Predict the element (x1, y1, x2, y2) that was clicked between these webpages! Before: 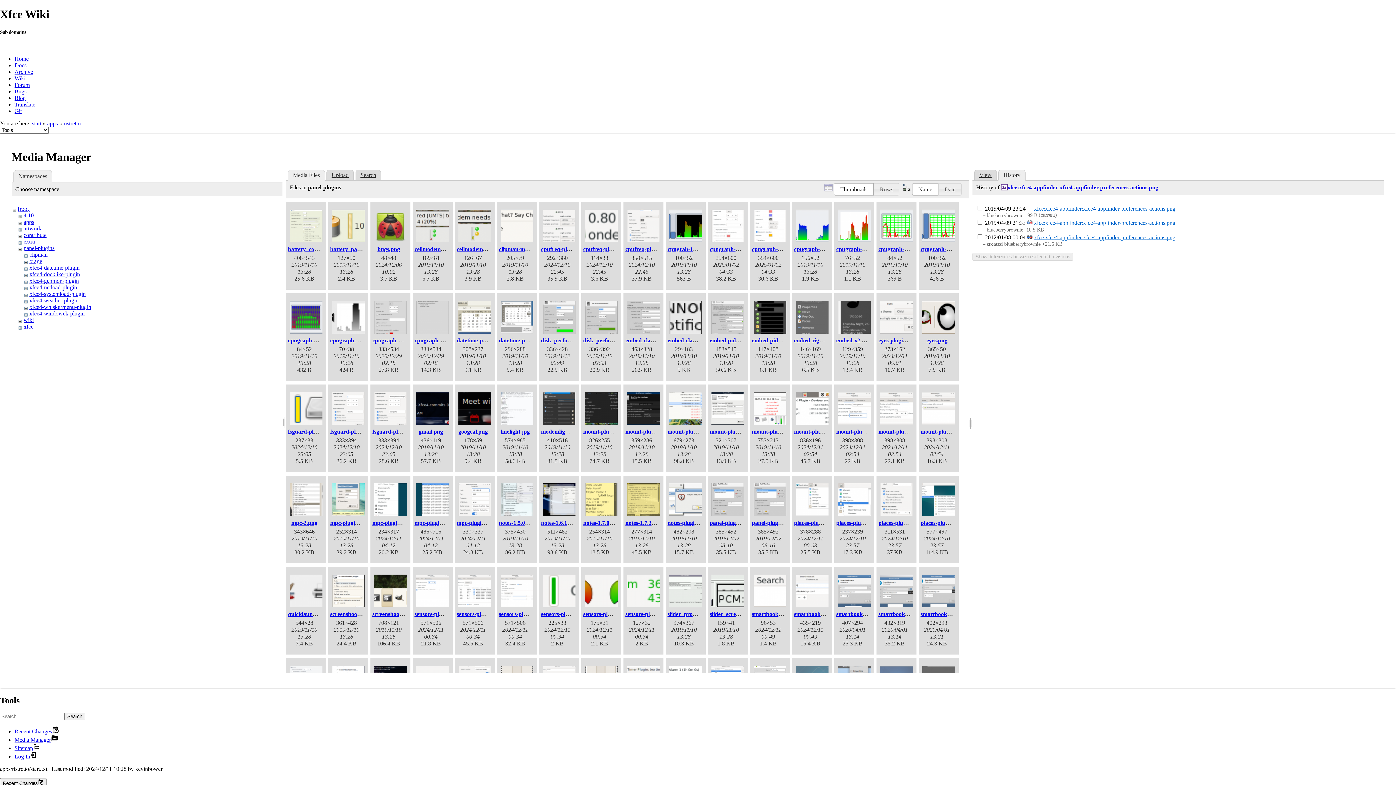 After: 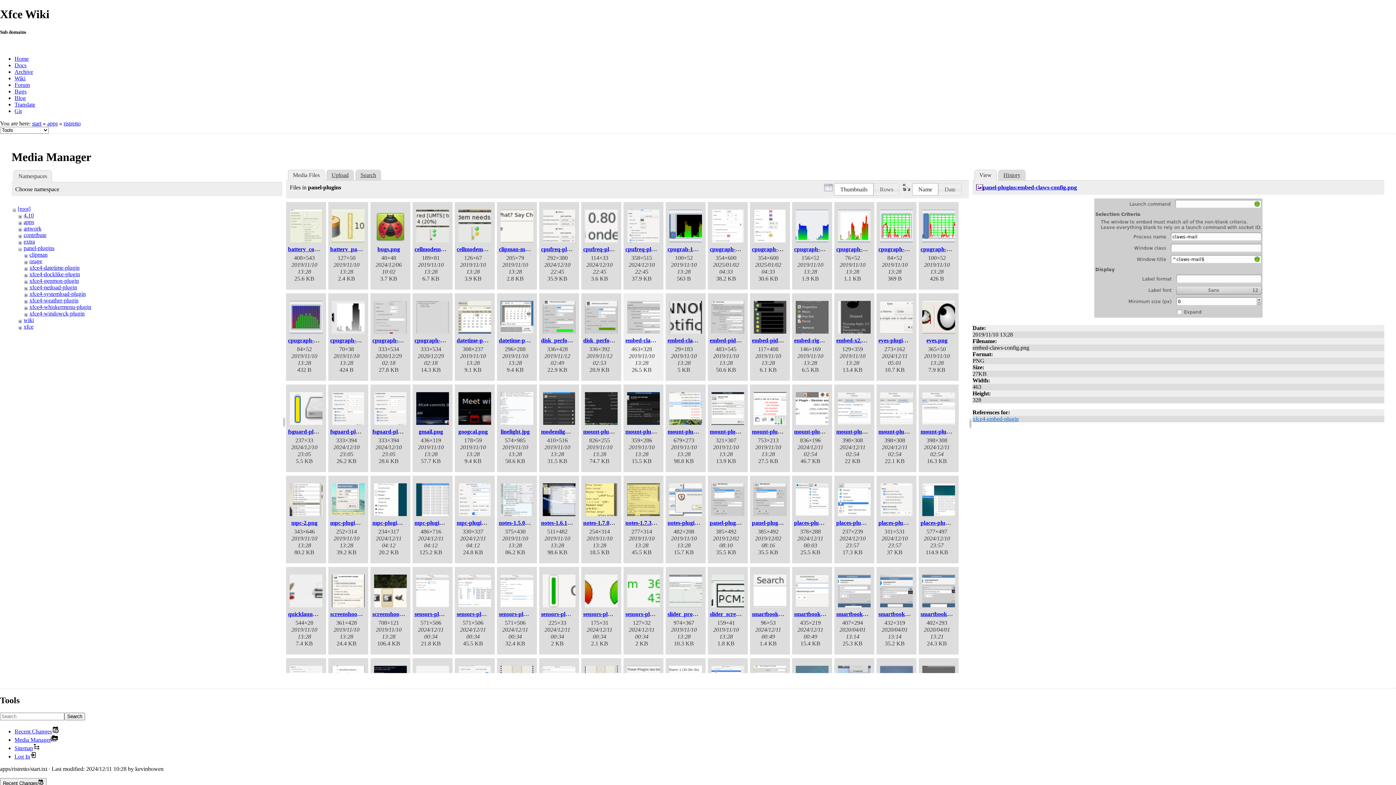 Action: bbox: (625, 301, 661, 335)